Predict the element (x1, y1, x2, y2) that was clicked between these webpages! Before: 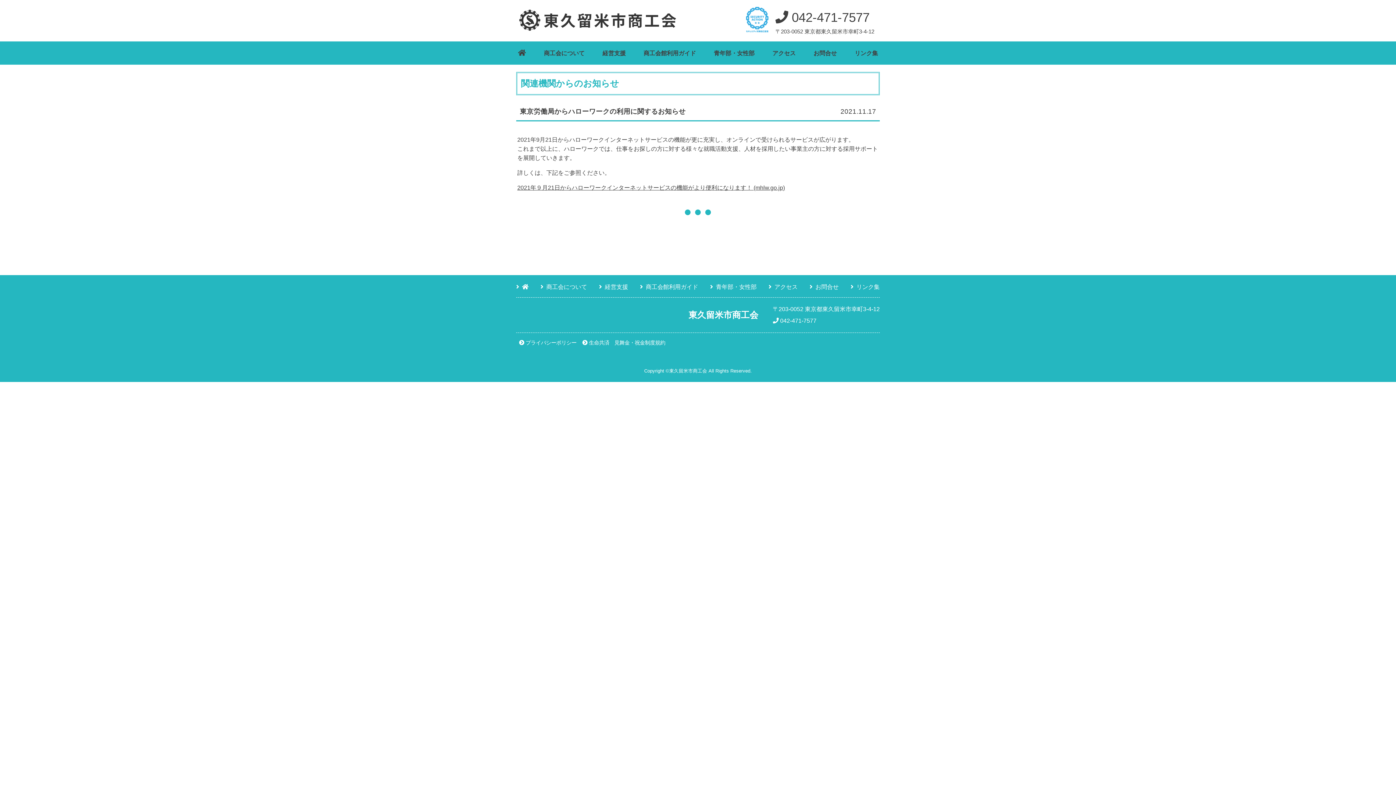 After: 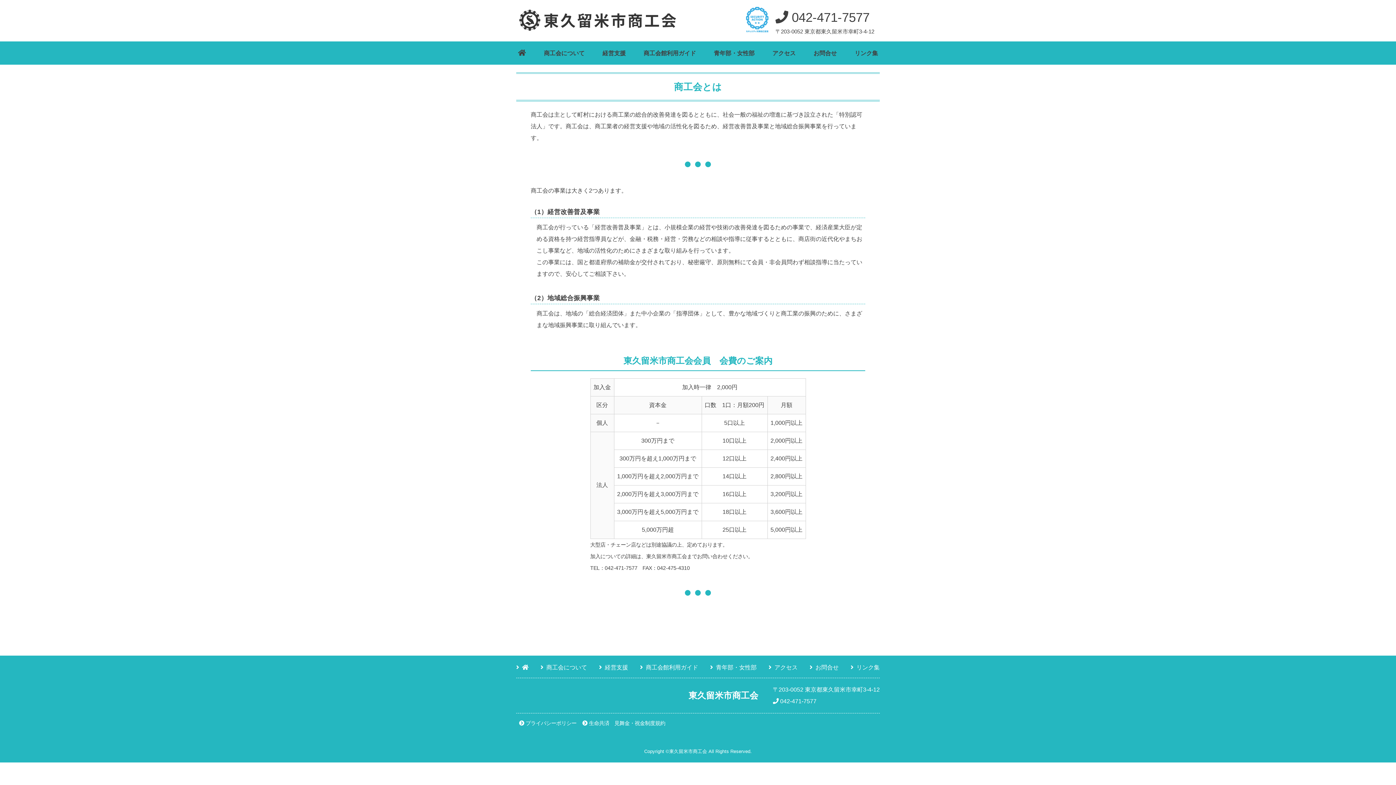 Action: bbox: (542, 46, 586, 59) label: 商工会について